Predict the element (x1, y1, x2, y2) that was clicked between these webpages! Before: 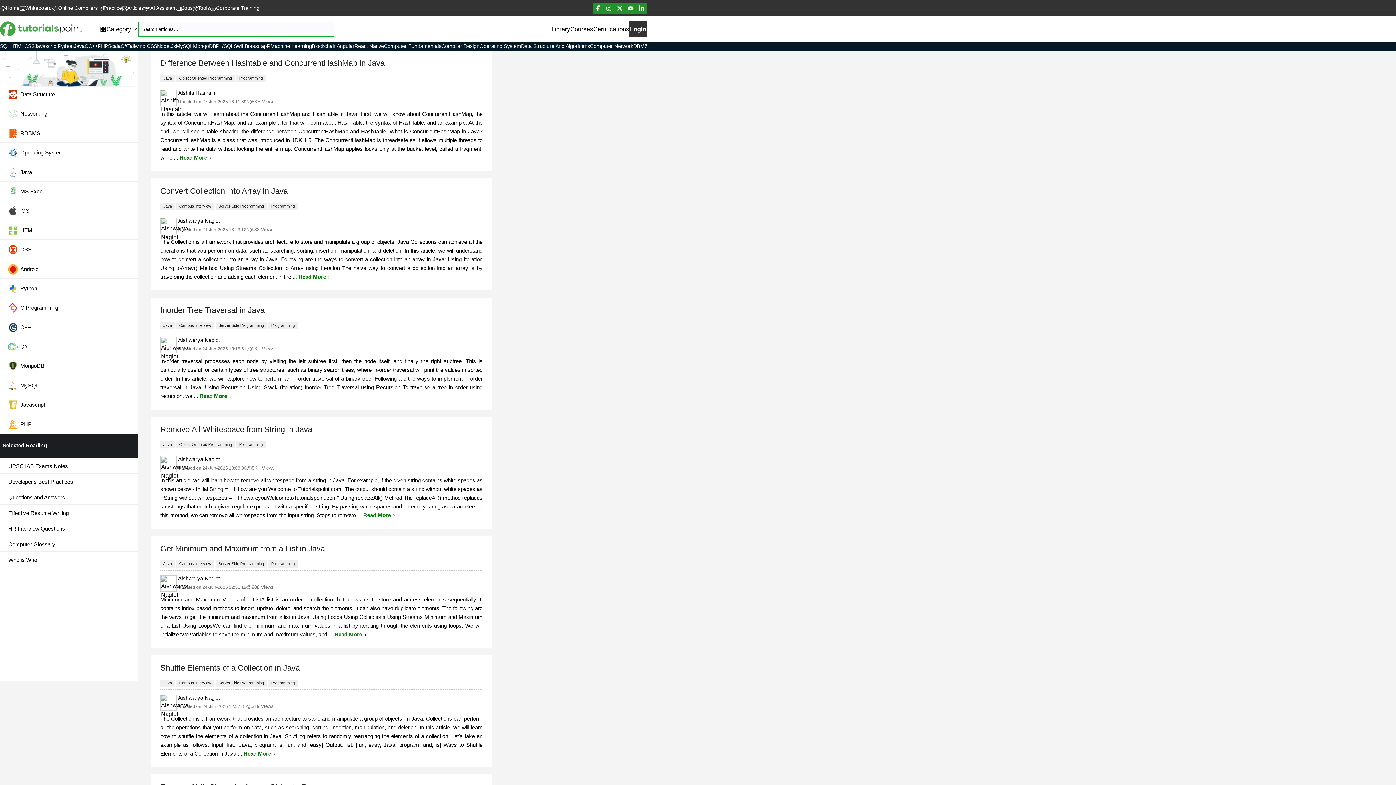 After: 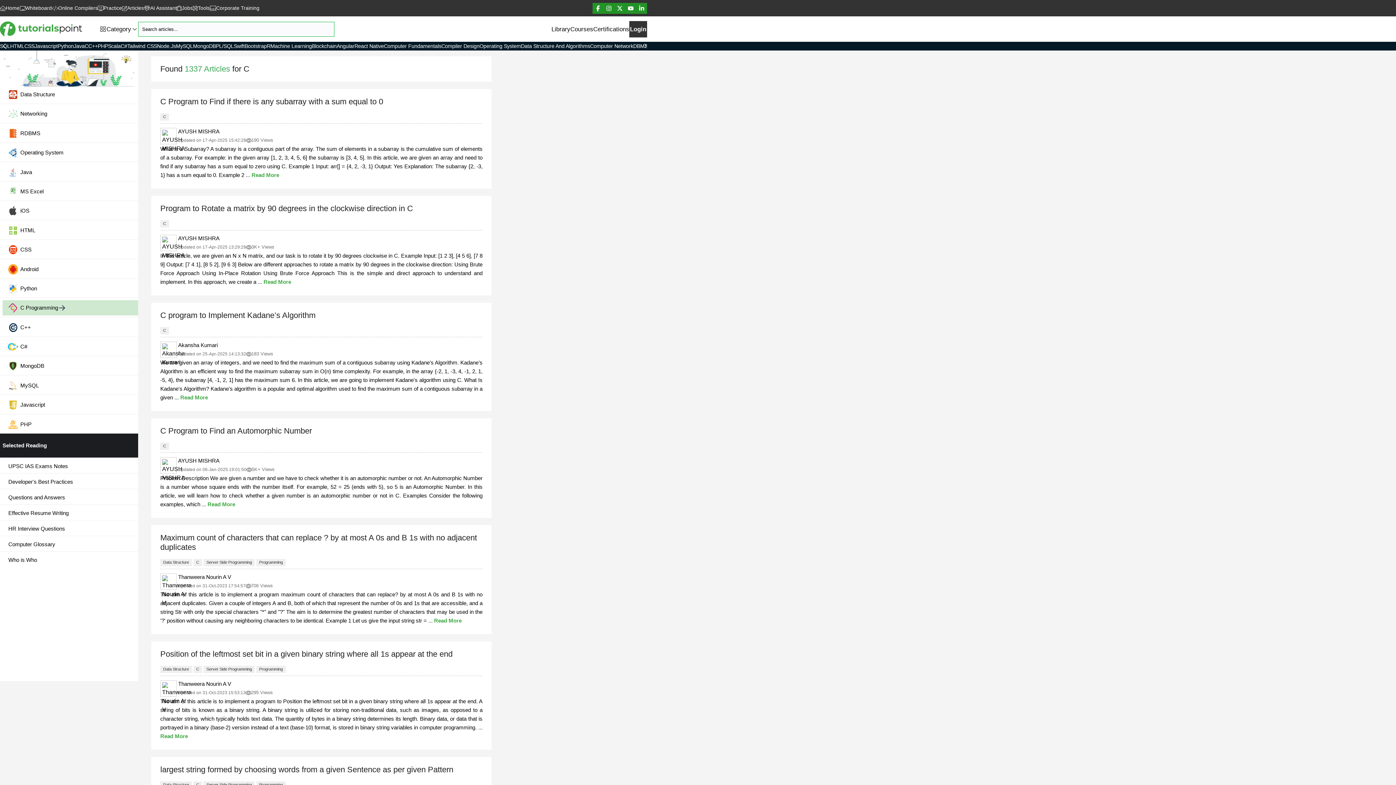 Action: bbox: (2, 300, 138, 315) label: C Programming